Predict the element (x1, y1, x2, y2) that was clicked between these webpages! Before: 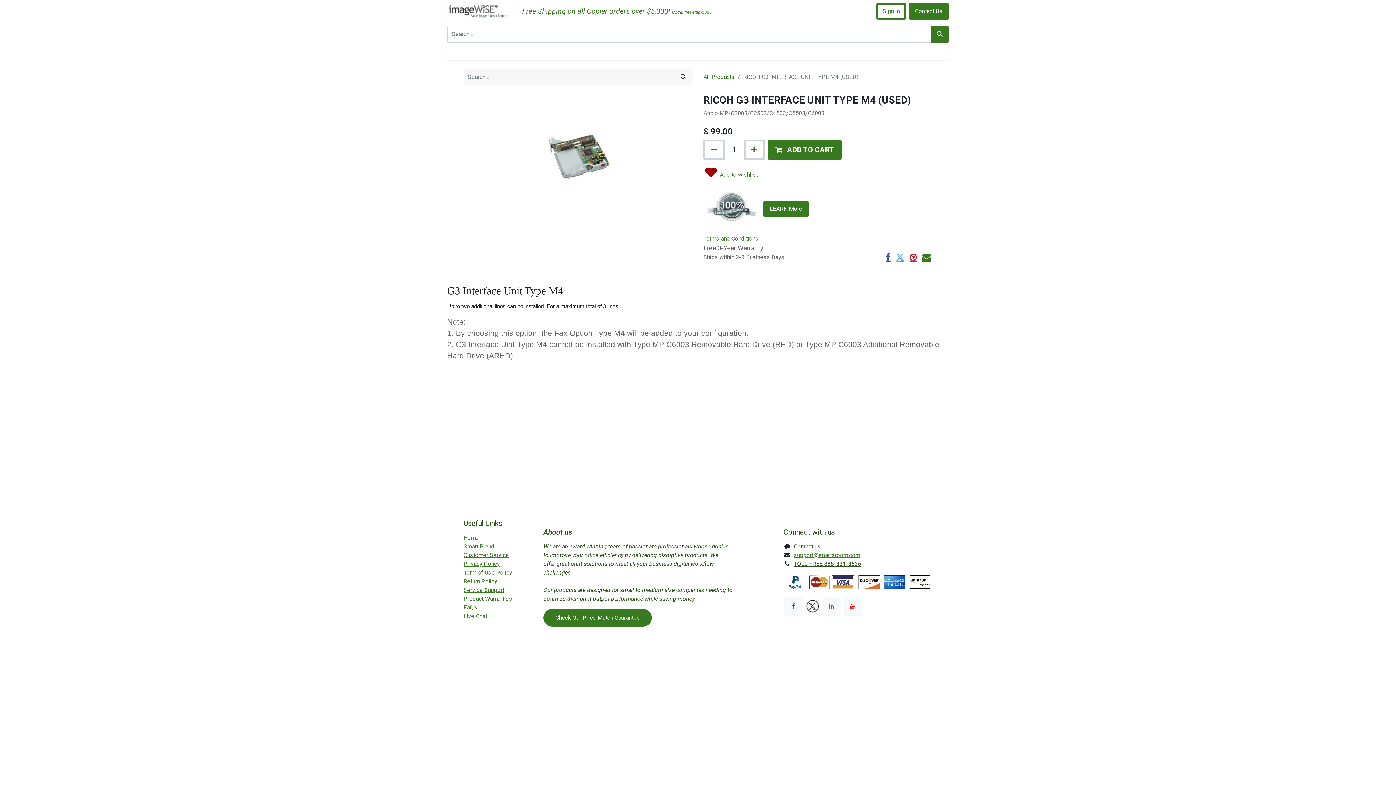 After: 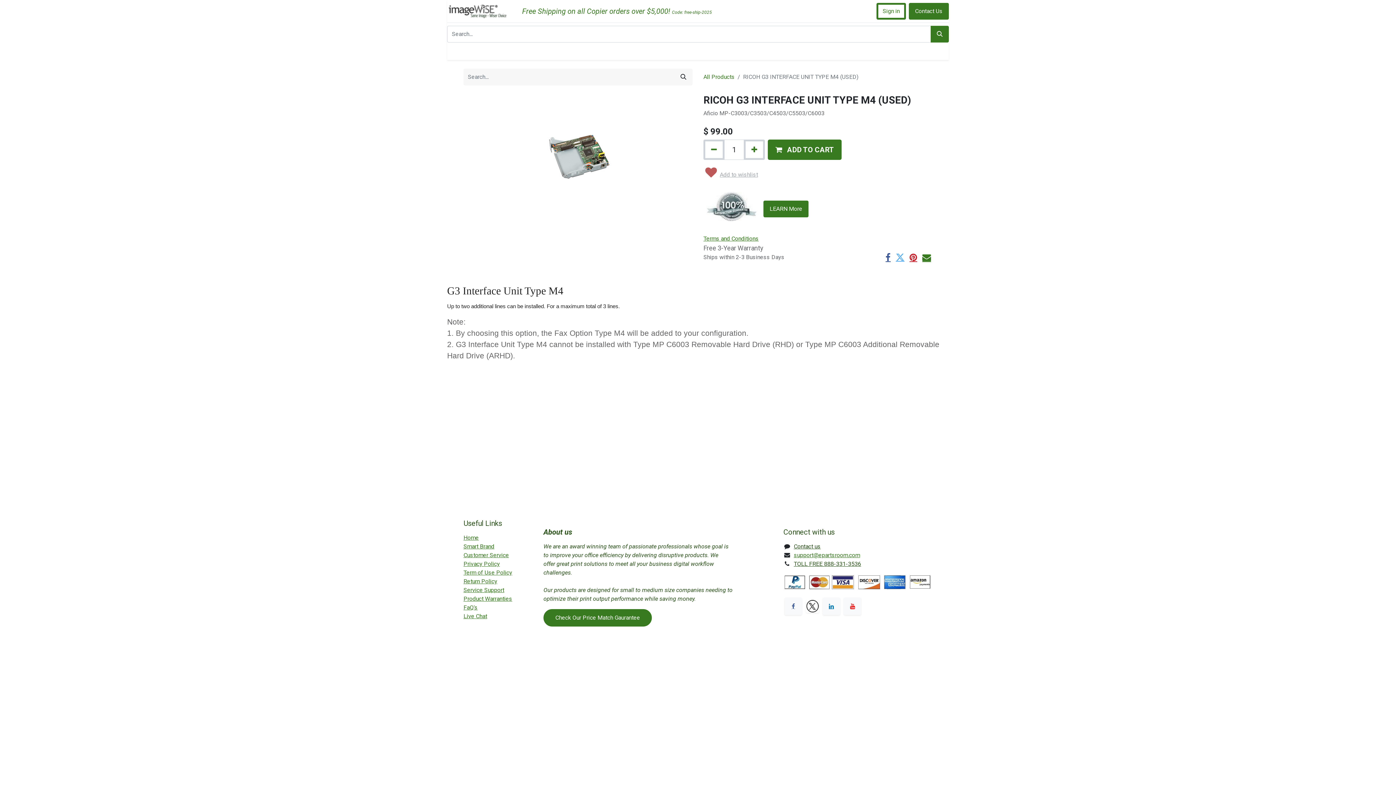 Action: label: Add to wishlist bbox: (703, 162, 765, 183)